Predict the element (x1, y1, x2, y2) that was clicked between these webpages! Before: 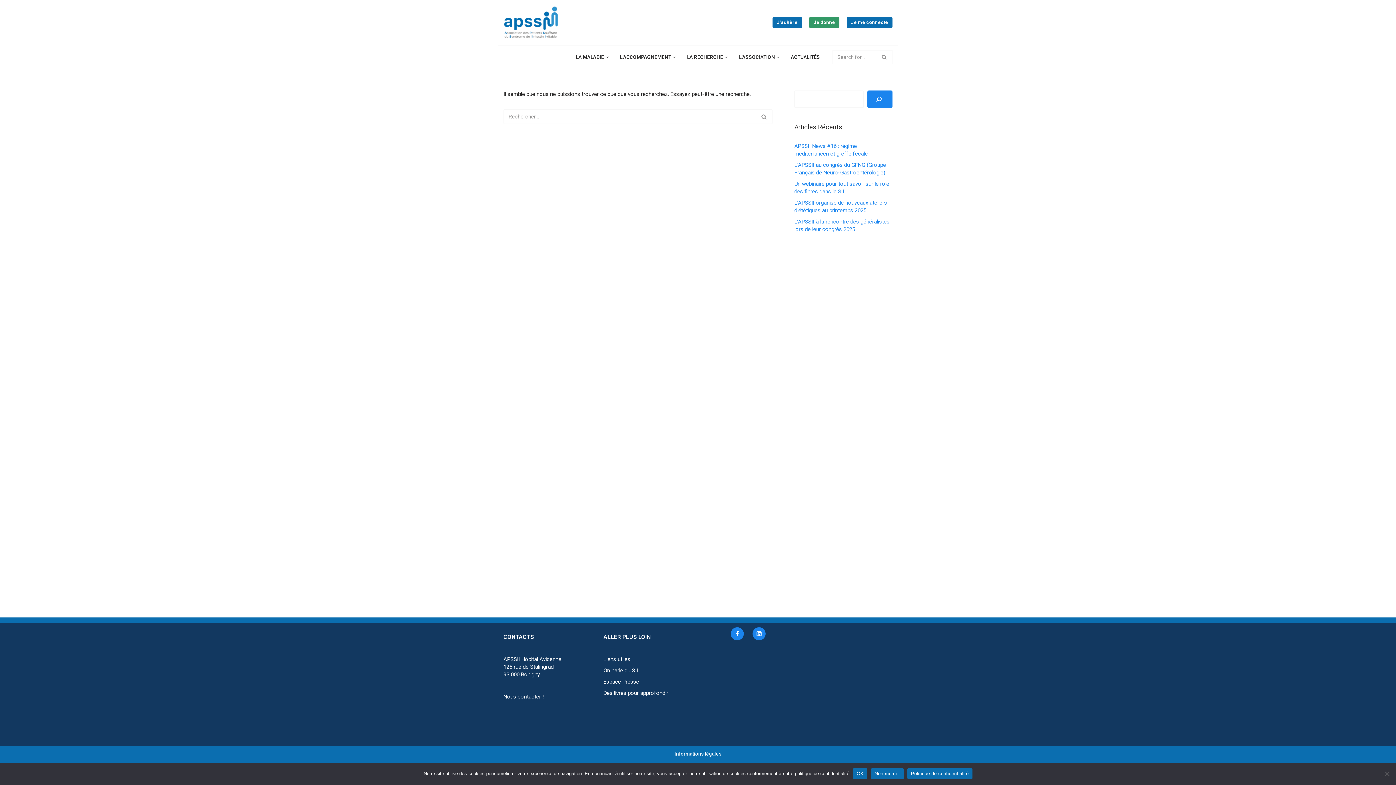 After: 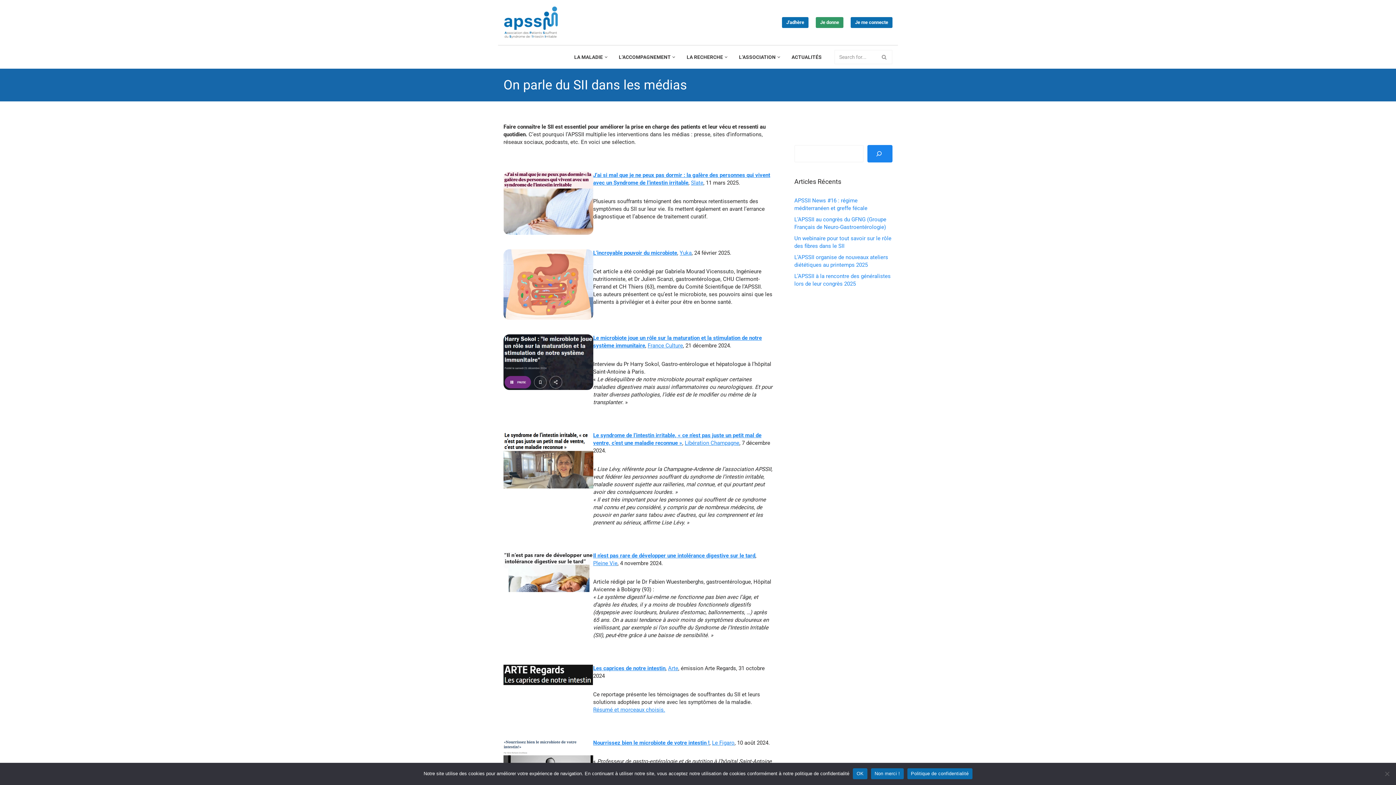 Action: bbox: (603, 667, 638, 674) label: On parle du SII